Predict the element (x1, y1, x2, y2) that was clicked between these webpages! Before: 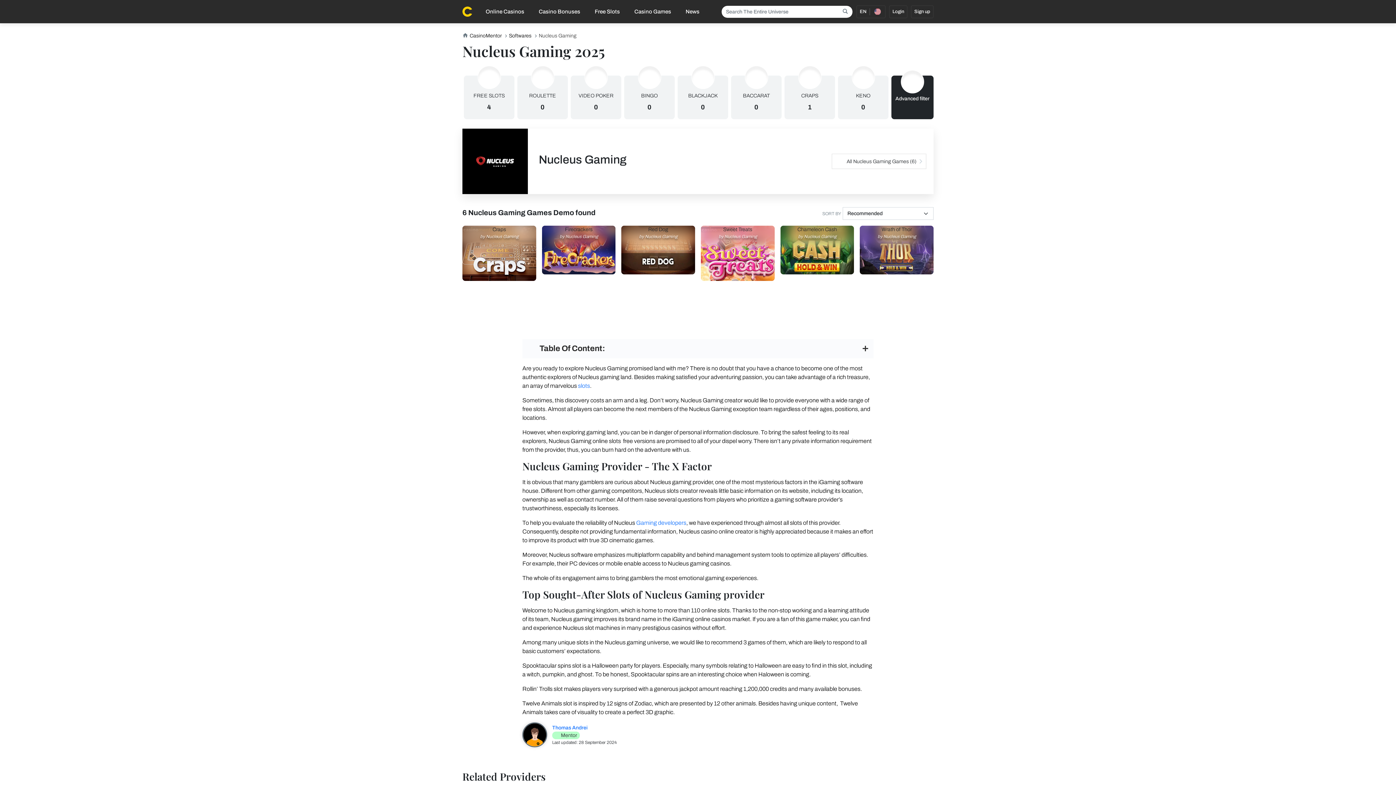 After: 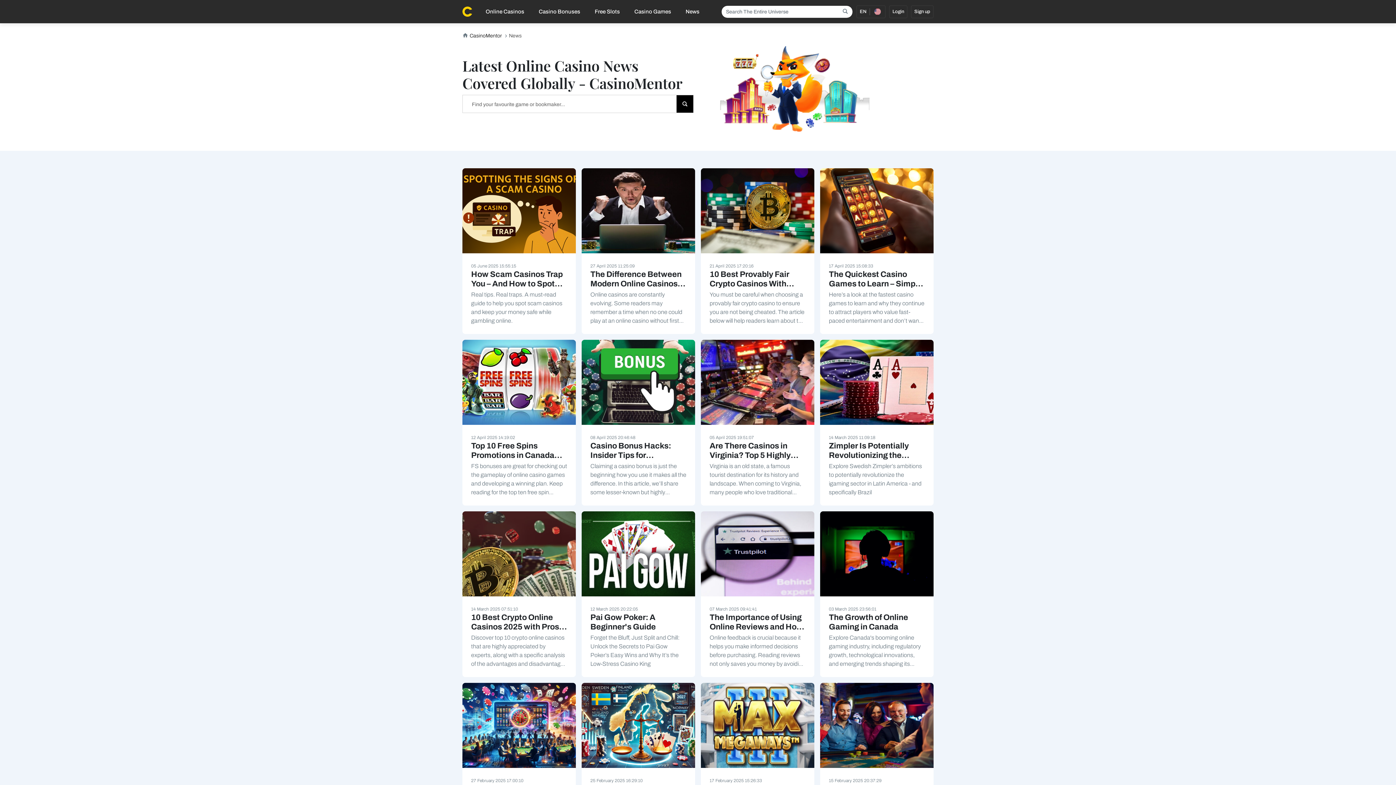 Action: bbox: (682, 0, 708, 23) label: News